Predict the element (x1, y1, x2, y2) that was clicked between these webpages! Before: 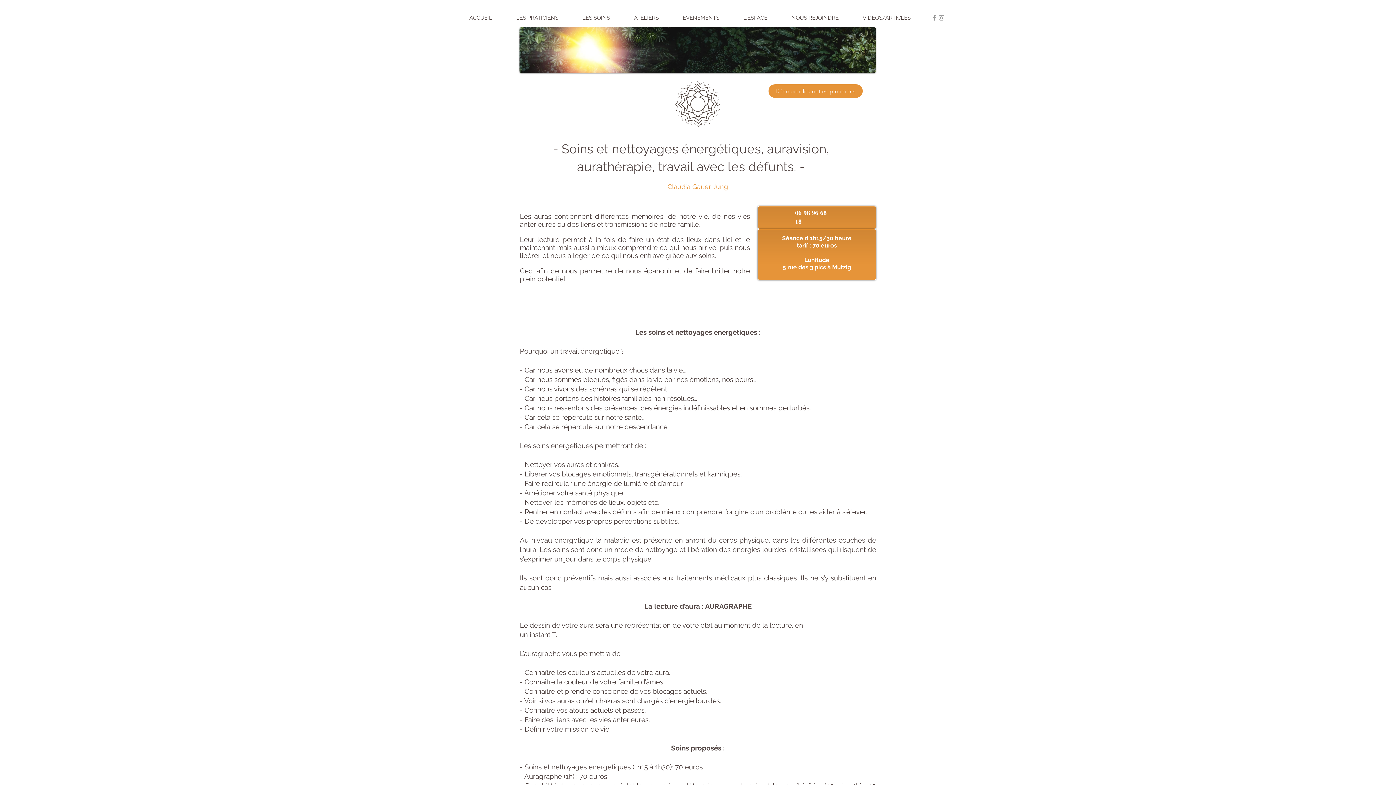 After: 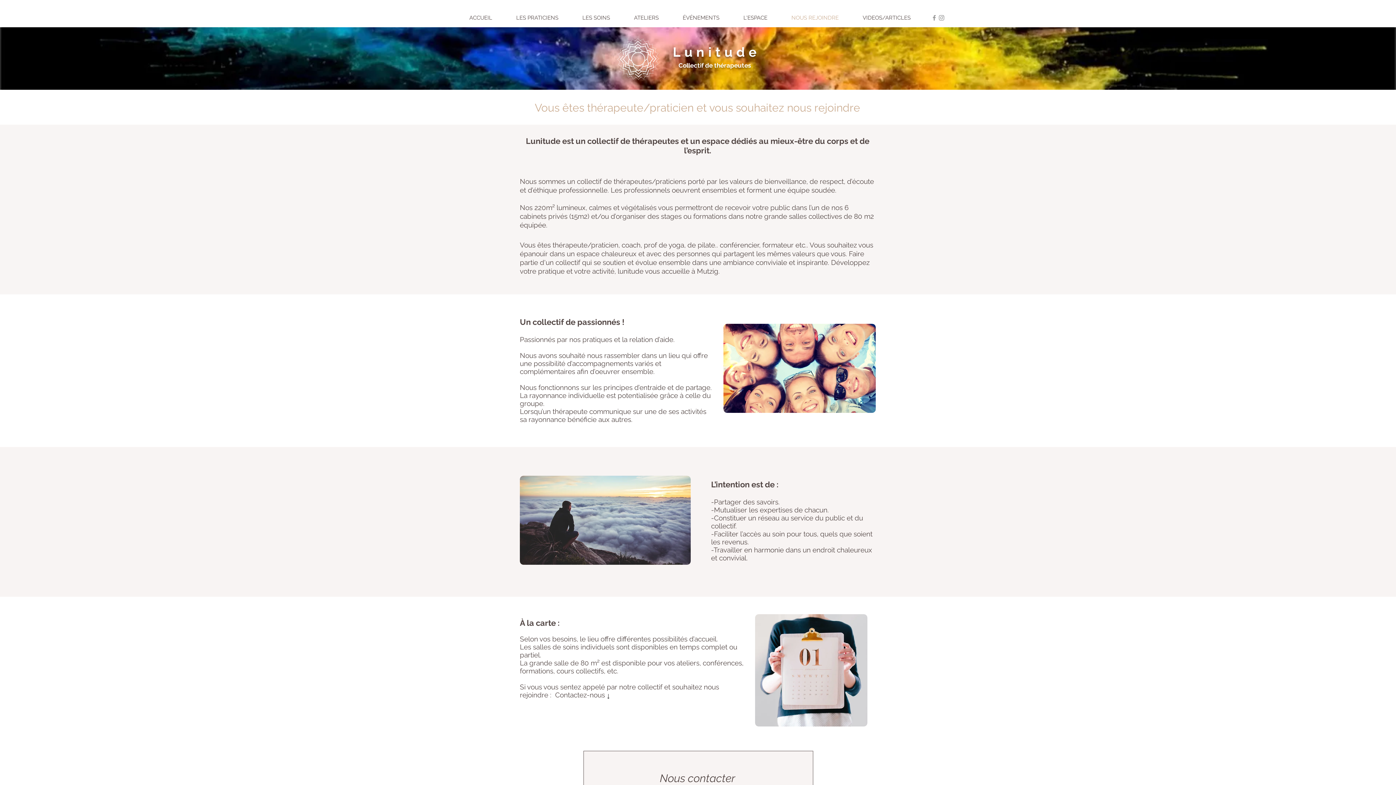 Action: bbox: (788, 12, 859, 23) label: NOUS REJOINDRE